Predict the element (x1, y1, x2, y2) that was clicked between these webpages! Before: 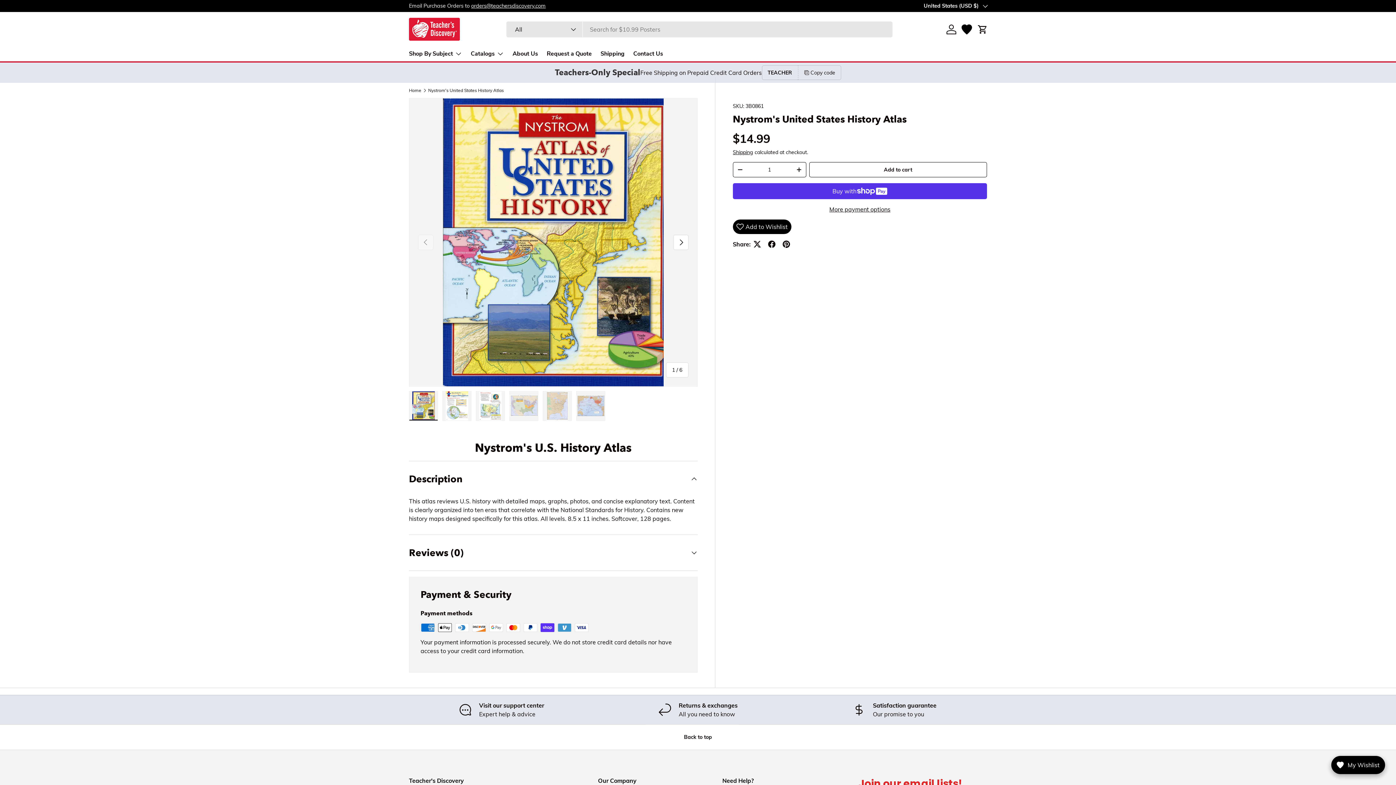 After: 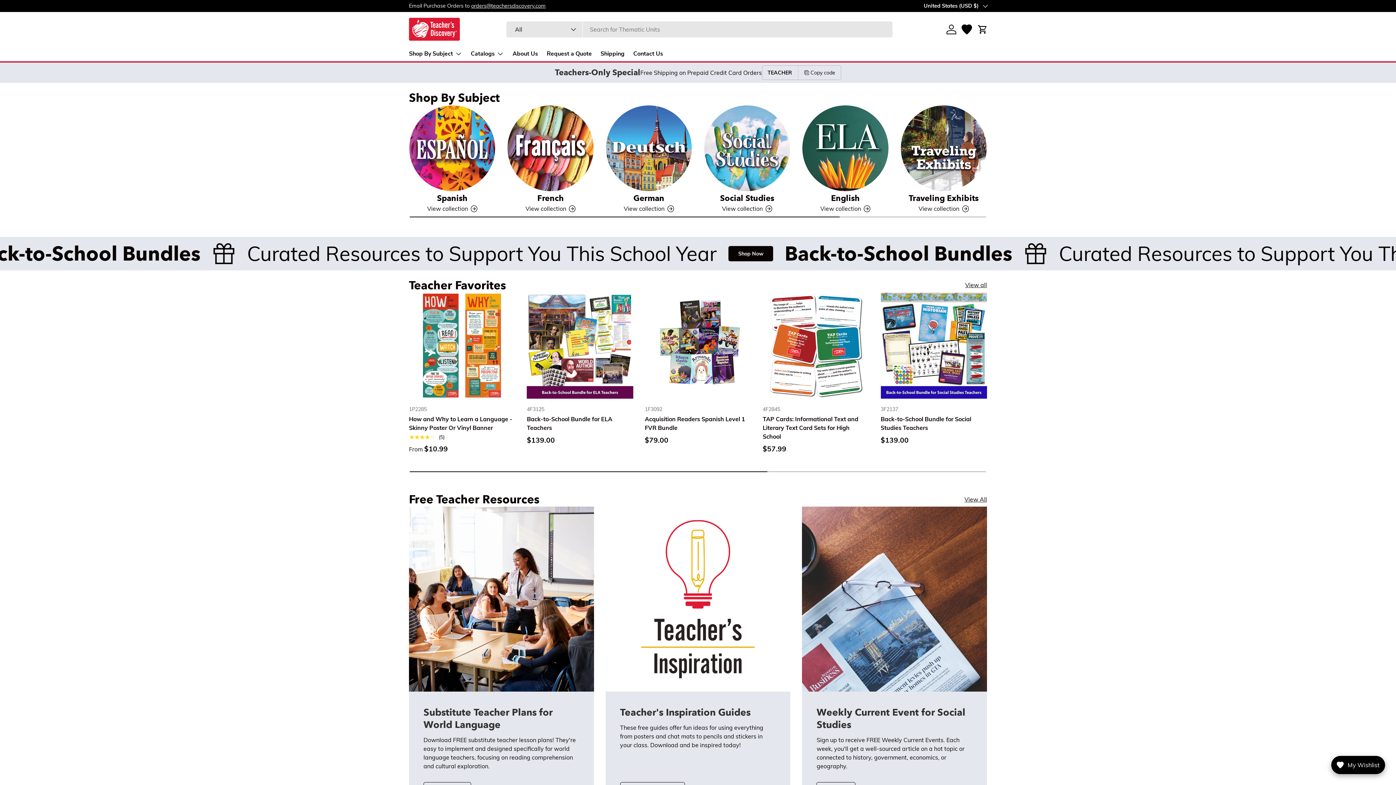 Action: bbox: (409, 88, 421, 92) label: Home